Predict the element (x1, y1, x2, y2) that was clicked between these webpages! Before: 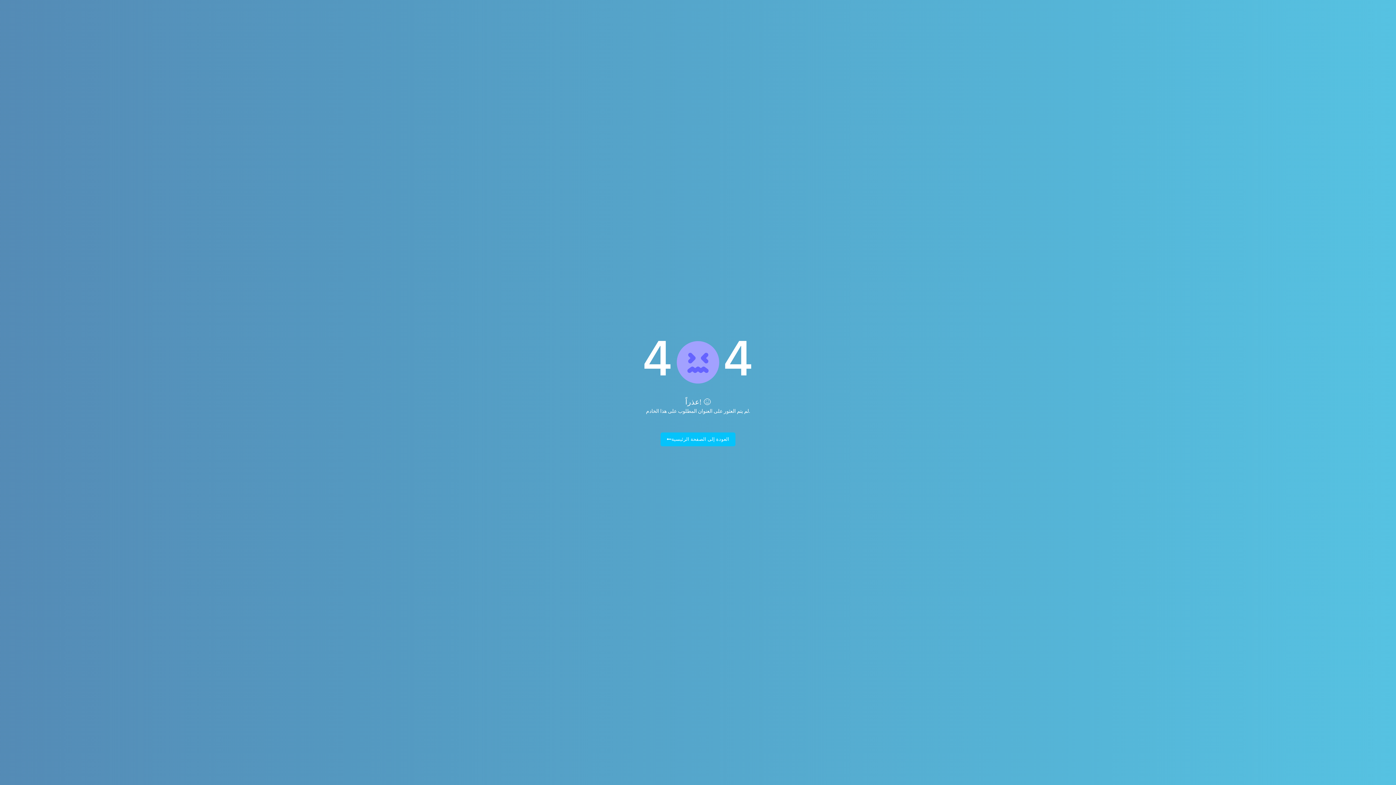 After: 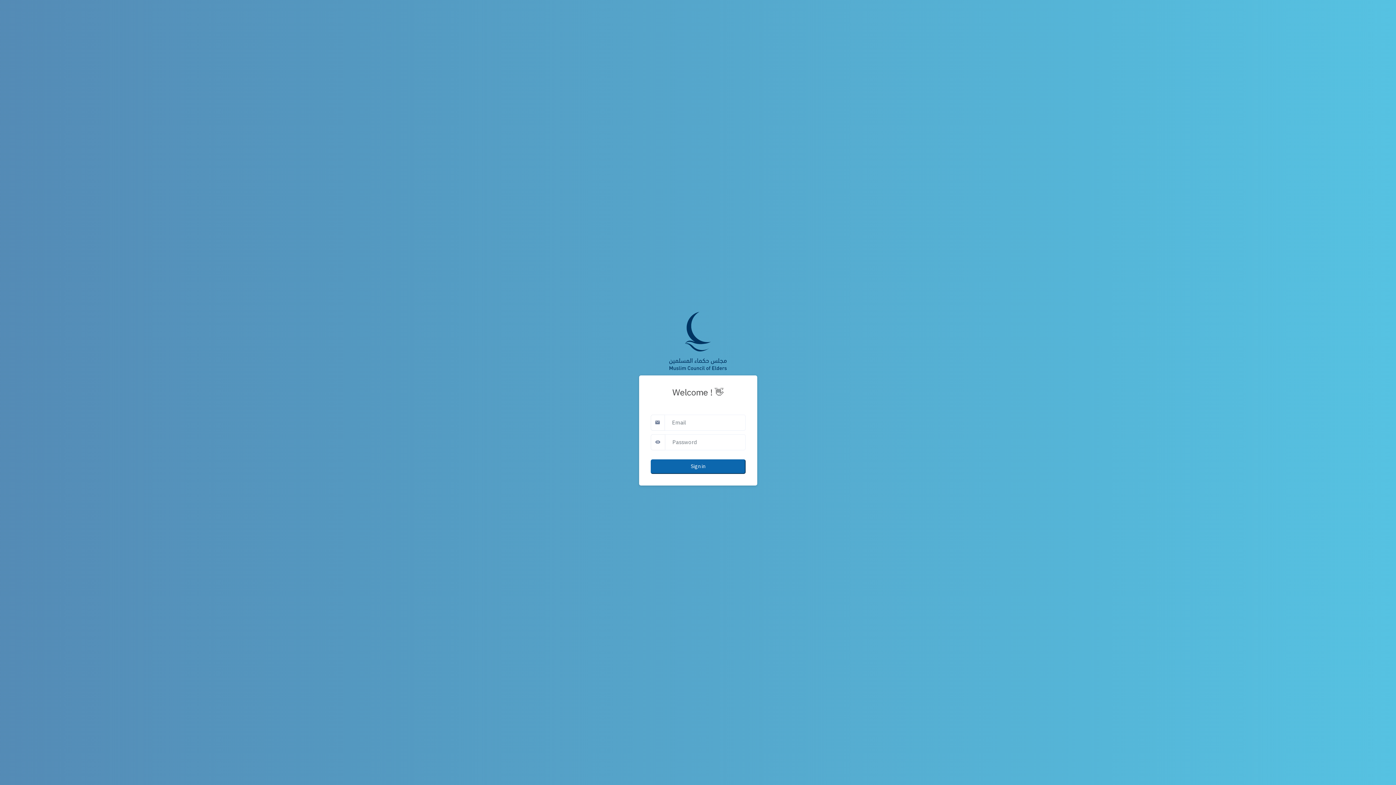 Action: bbox: (660, 432, 735, 446) label: العودة إلى الصفحة الرئيسية